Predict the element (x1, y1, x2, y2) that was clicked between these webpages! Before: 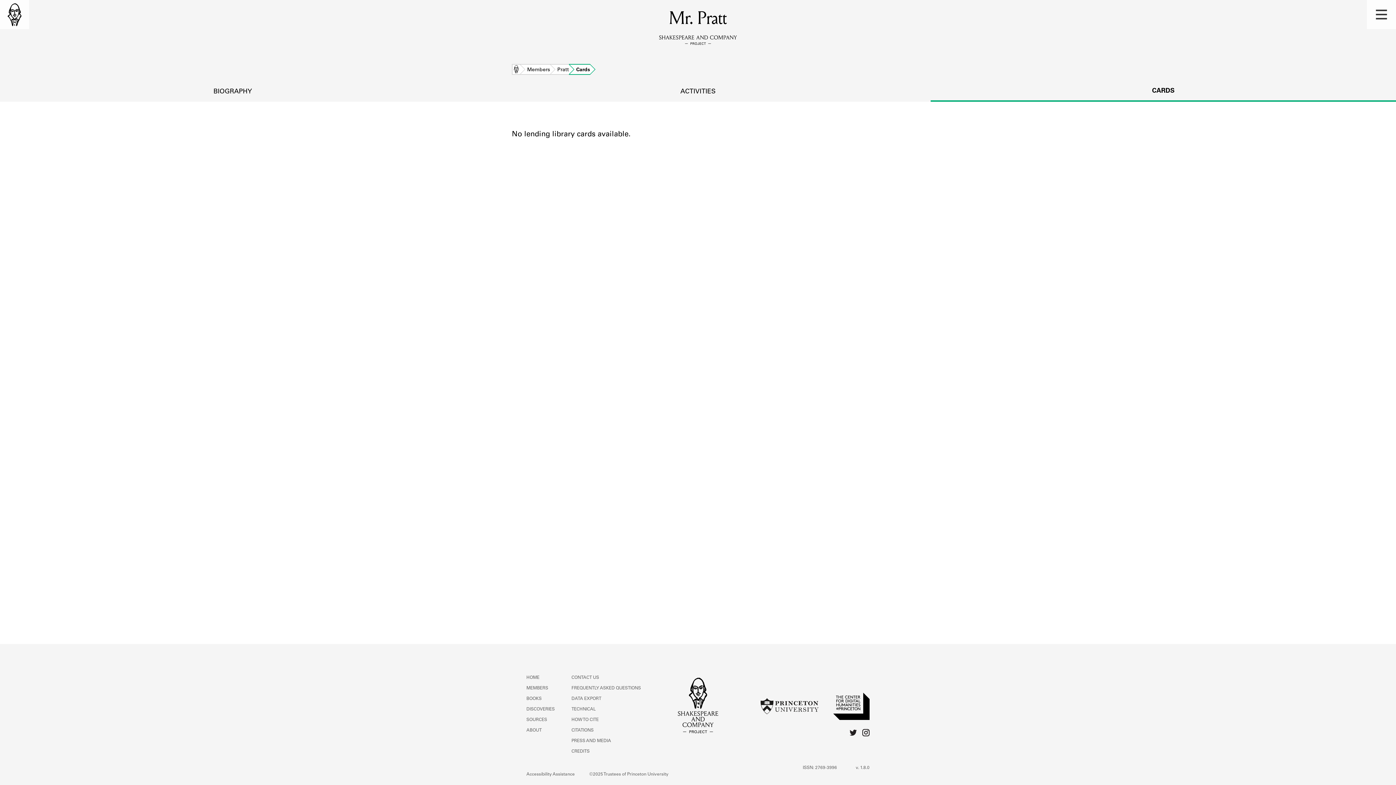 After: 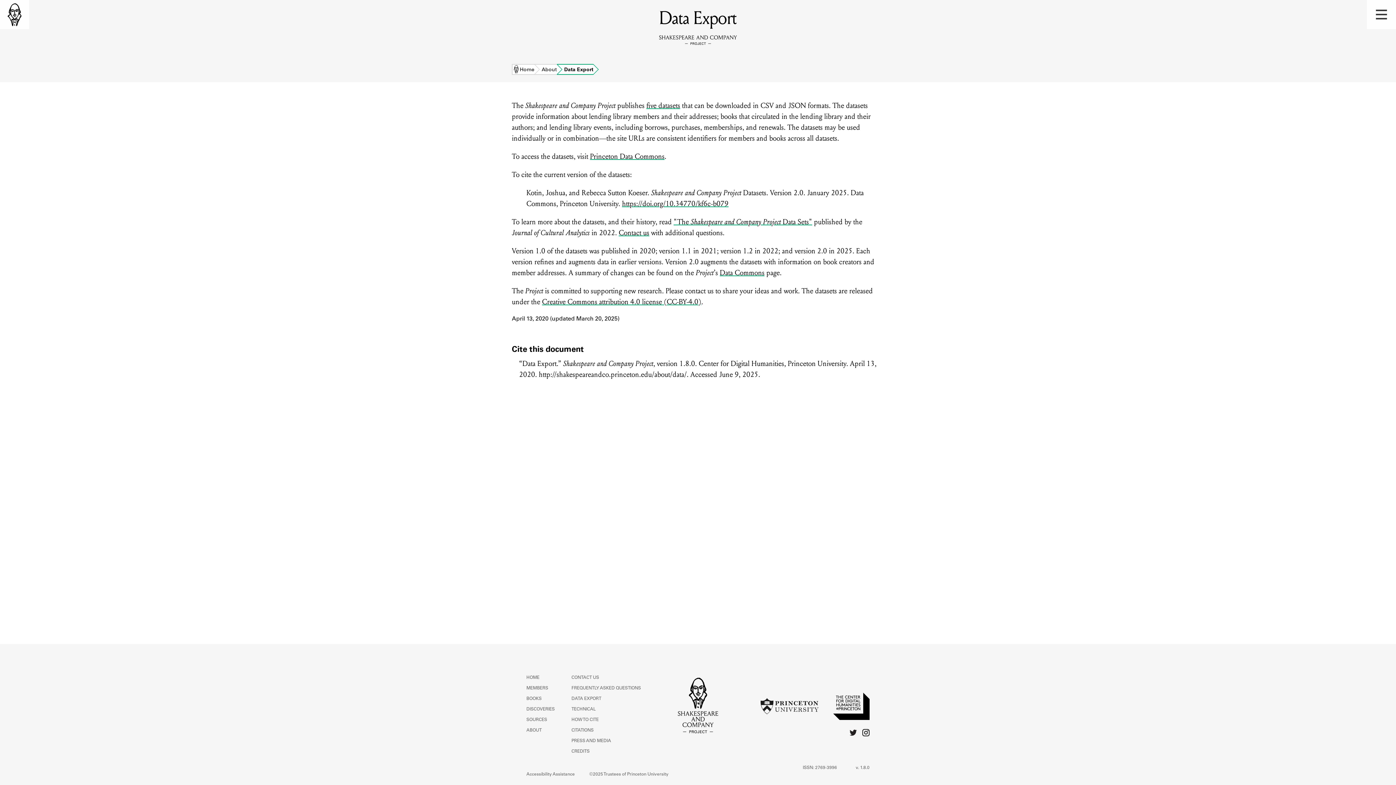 Action: bbox: (571, 697, 601, 701) label: DATA EXPORT